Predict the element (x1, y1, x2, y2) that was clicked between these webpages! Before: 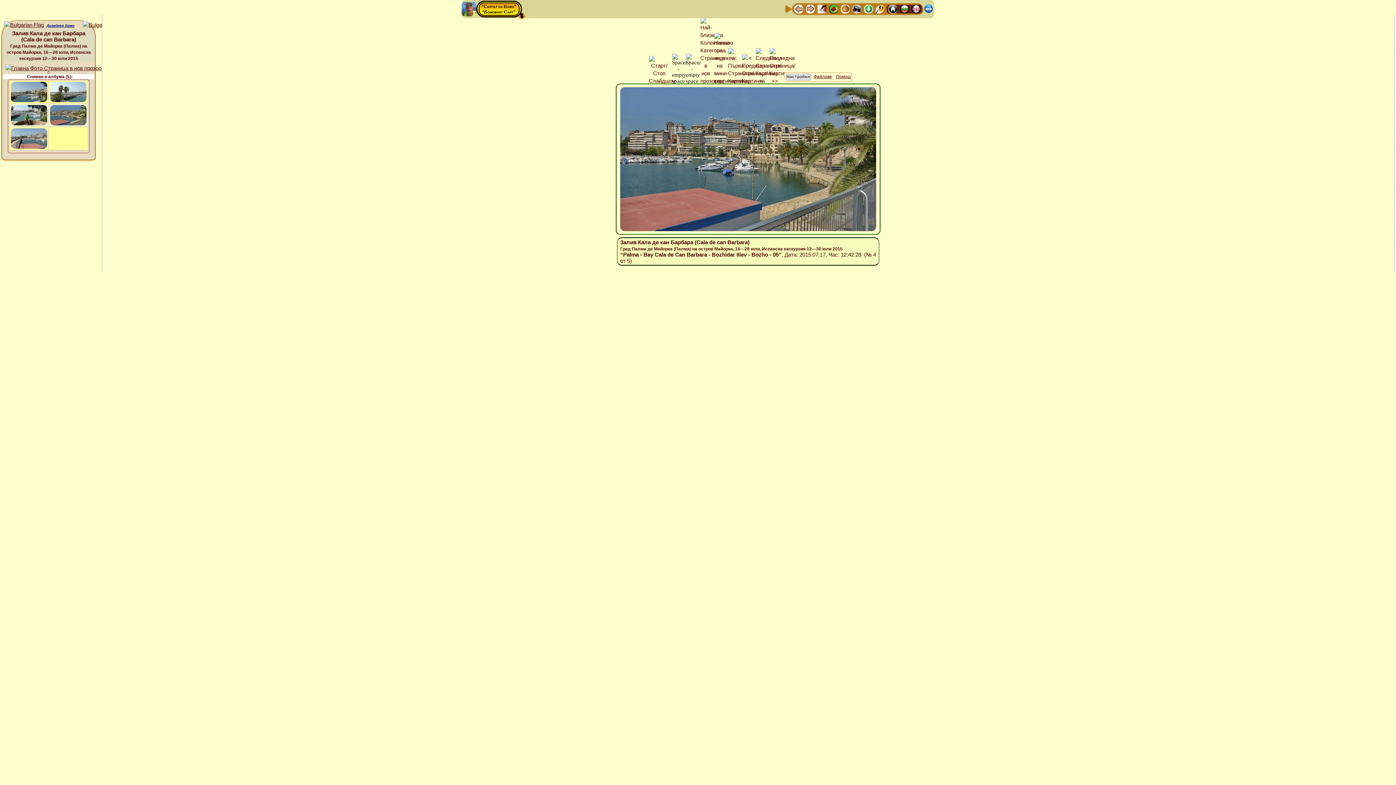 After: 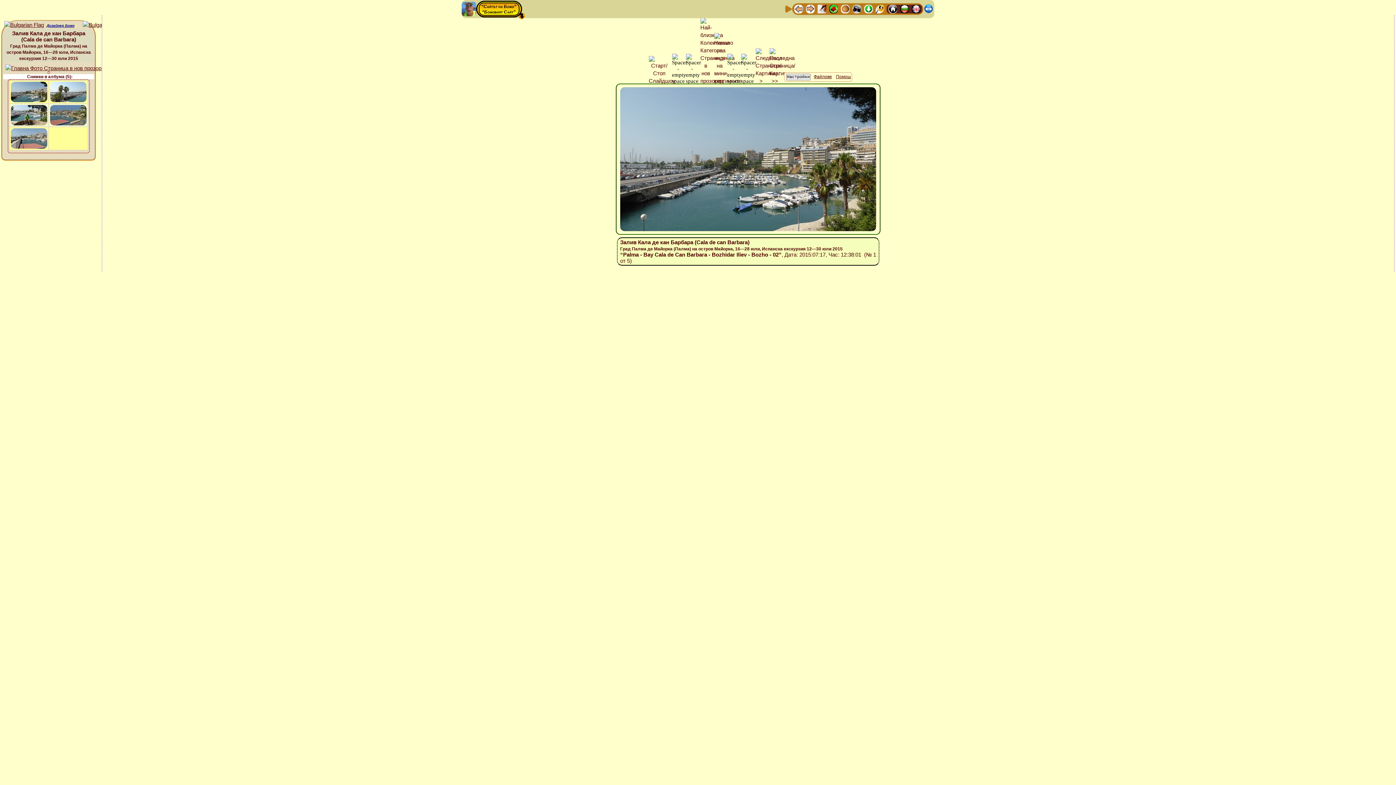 Action: bbox: (10, 88, 48, 95)